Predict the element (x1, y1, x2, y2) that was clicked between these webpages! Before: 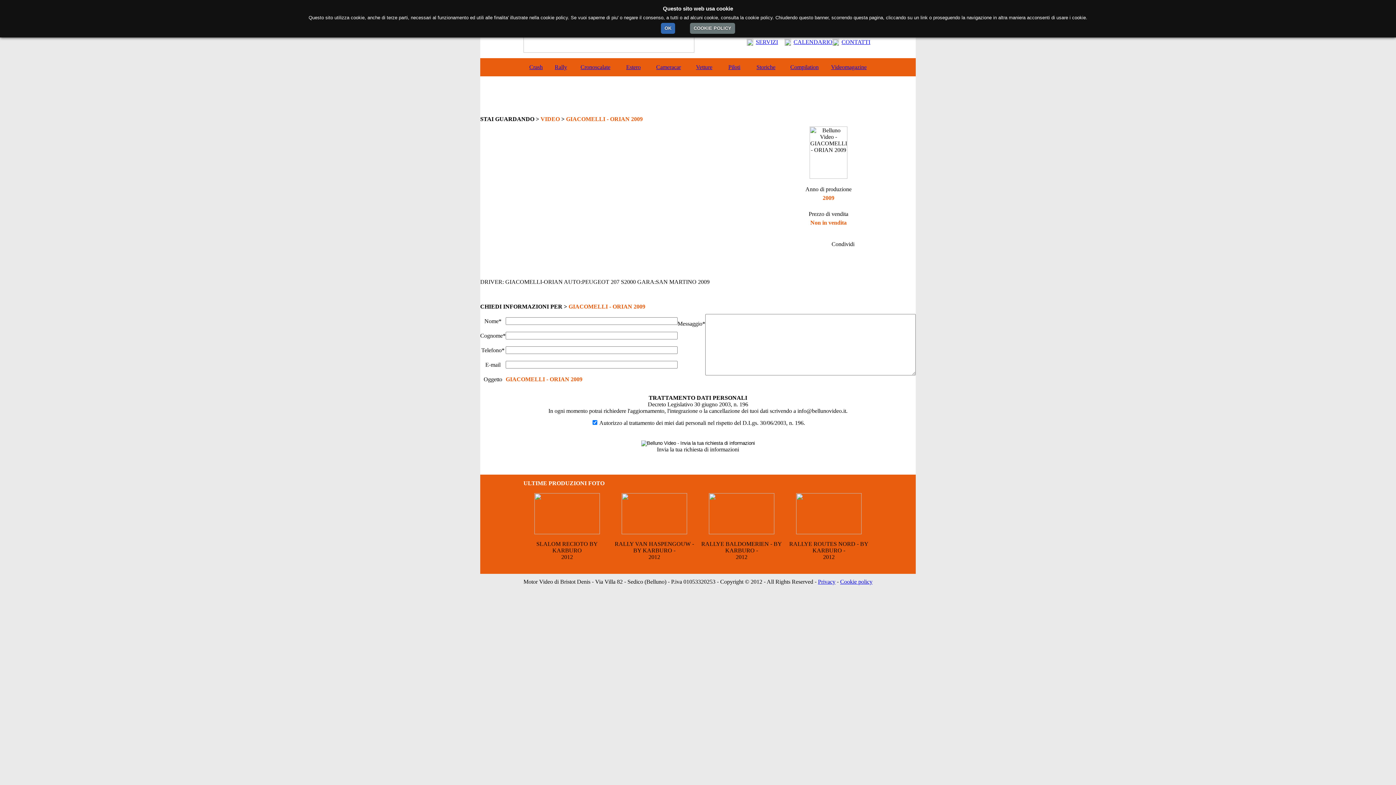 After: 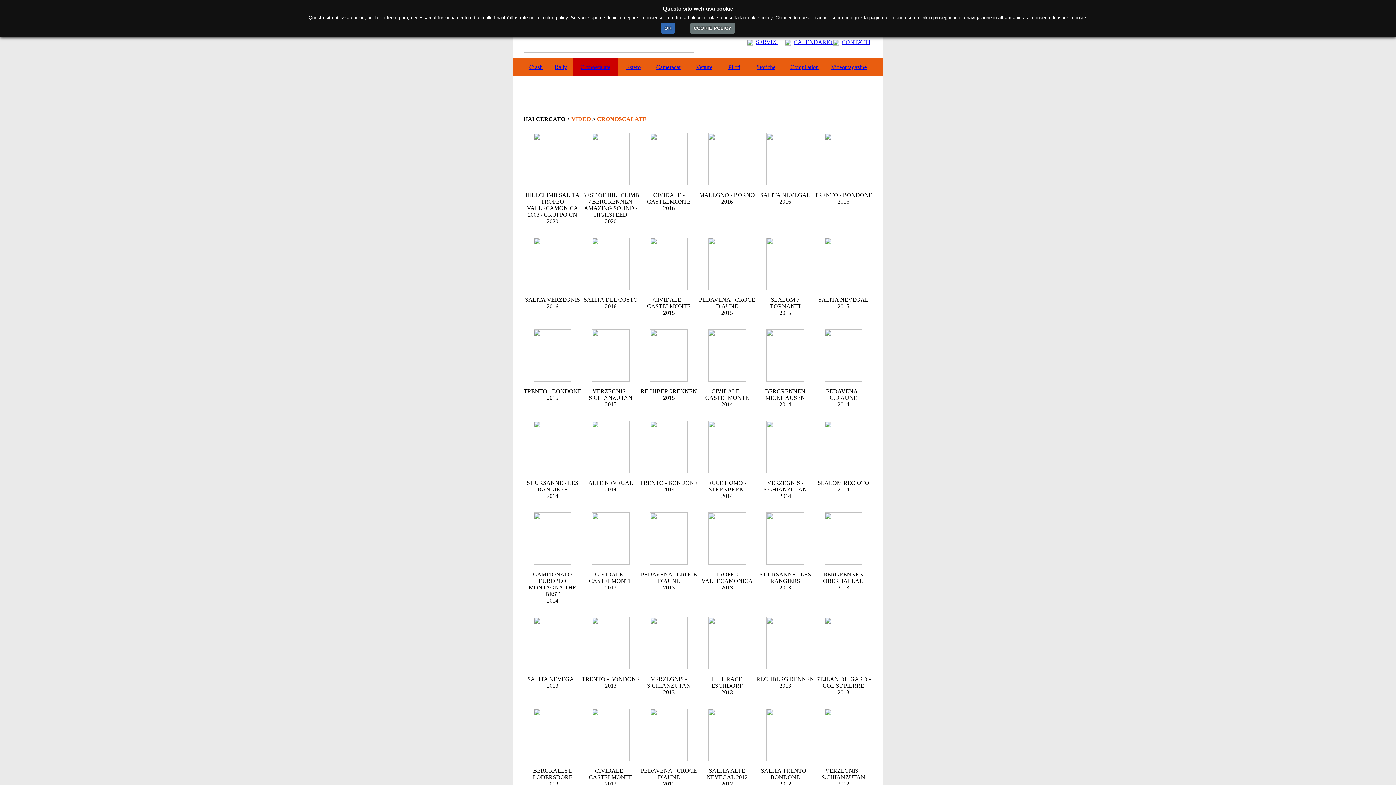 Action: bbox: (580, 64, 610, 70) label: Cronoscalate